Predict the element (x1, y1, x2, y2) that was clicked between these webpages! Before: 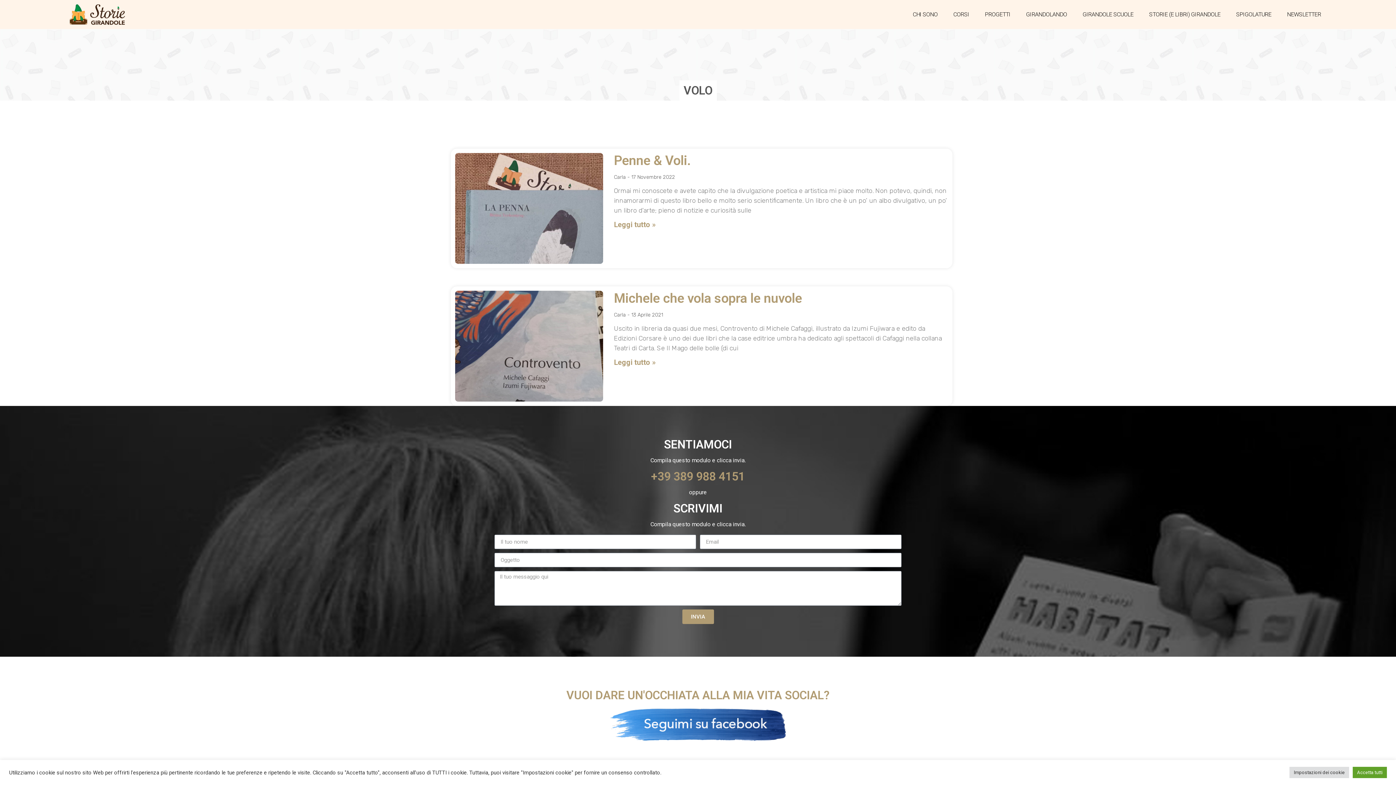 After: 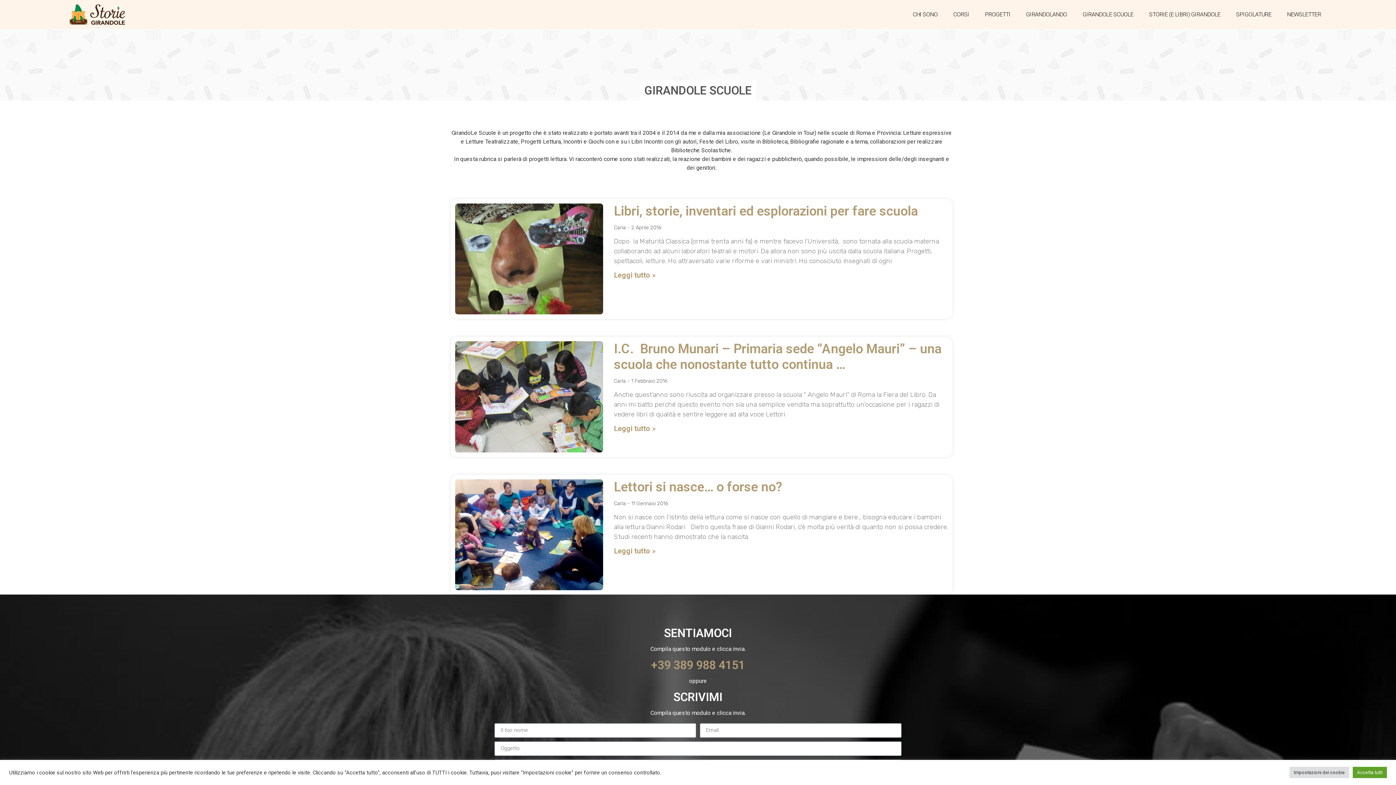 Action: bbox: (1079, 8, 1137, 20) label: GIRANDOLE SCUOLE